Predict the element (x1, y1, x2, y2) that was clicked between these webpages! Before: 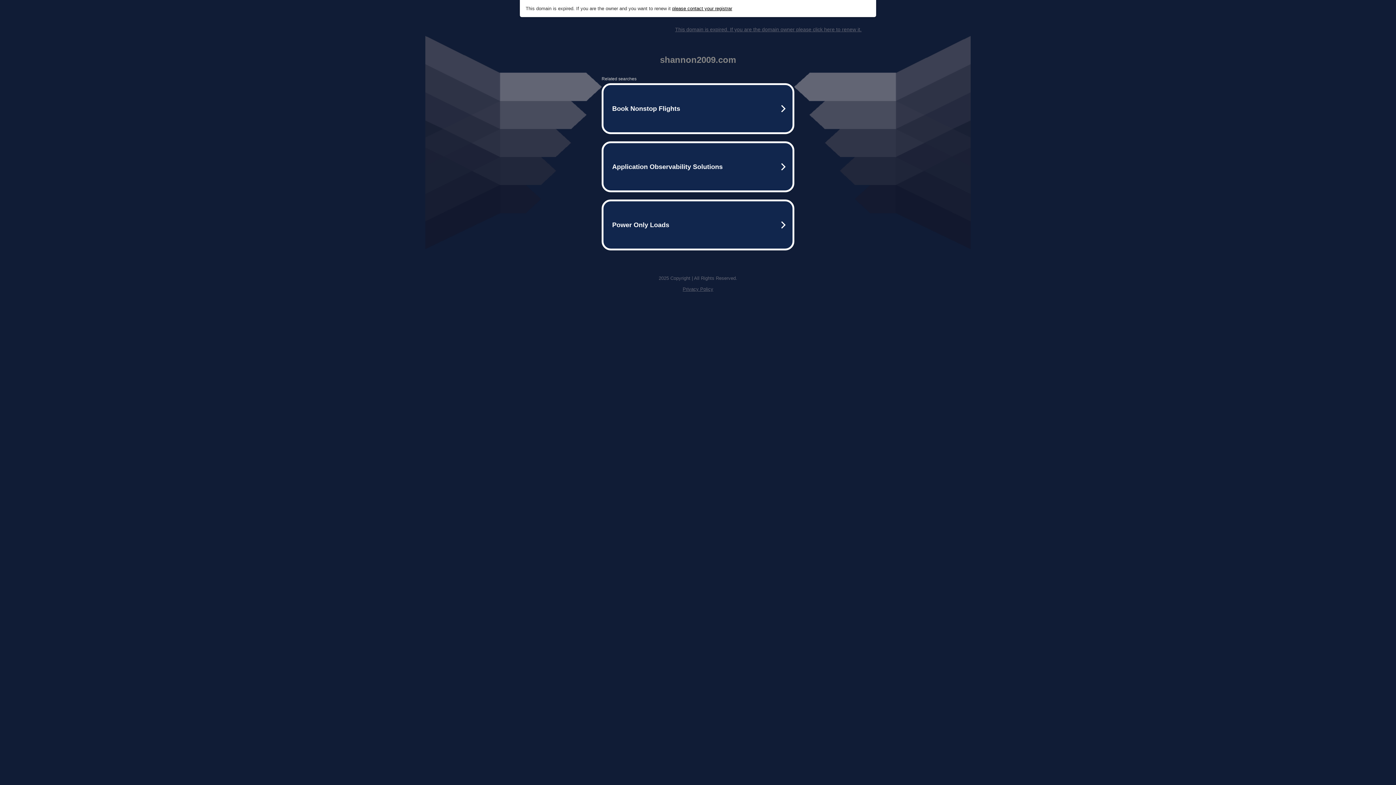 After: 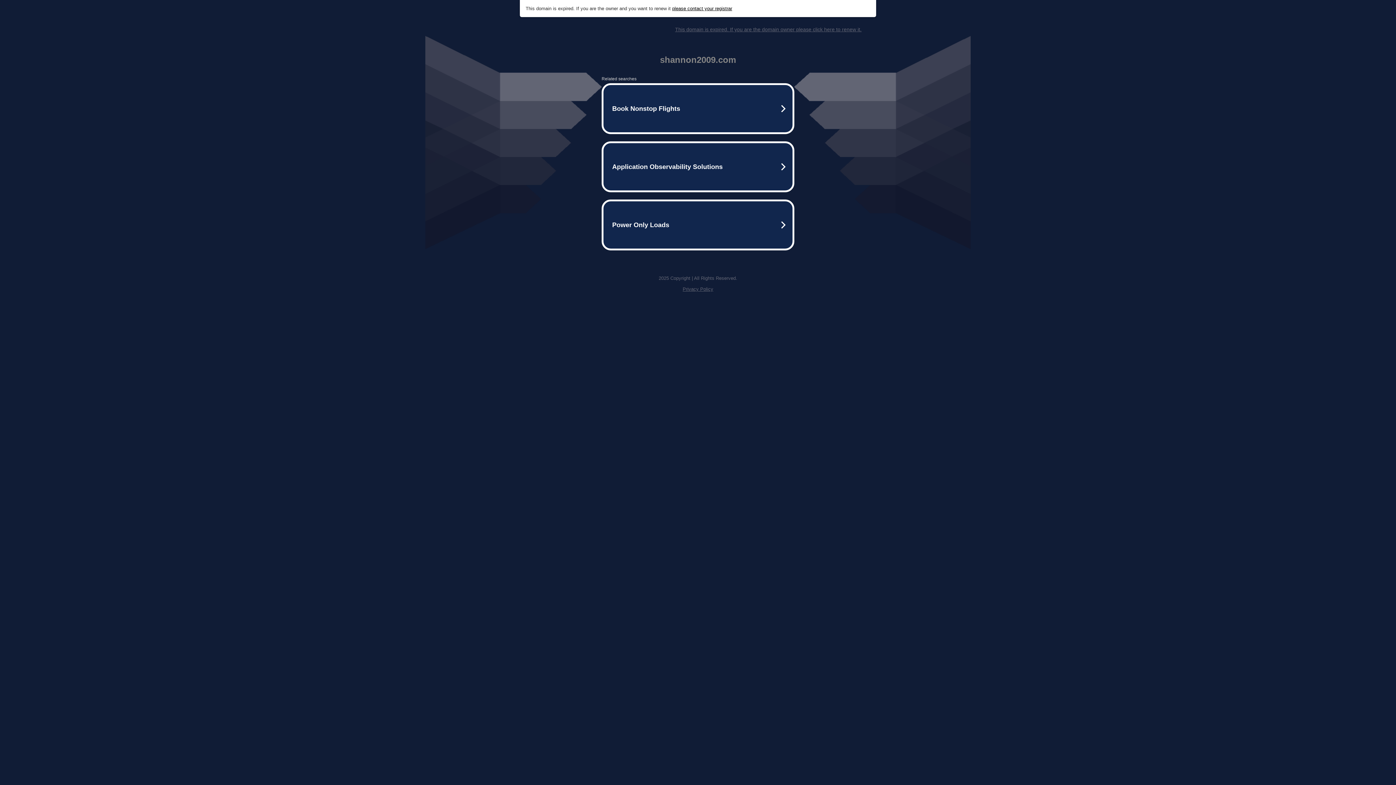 Action: bbox: (682, 286, 713, 292) label: Privacy Policy